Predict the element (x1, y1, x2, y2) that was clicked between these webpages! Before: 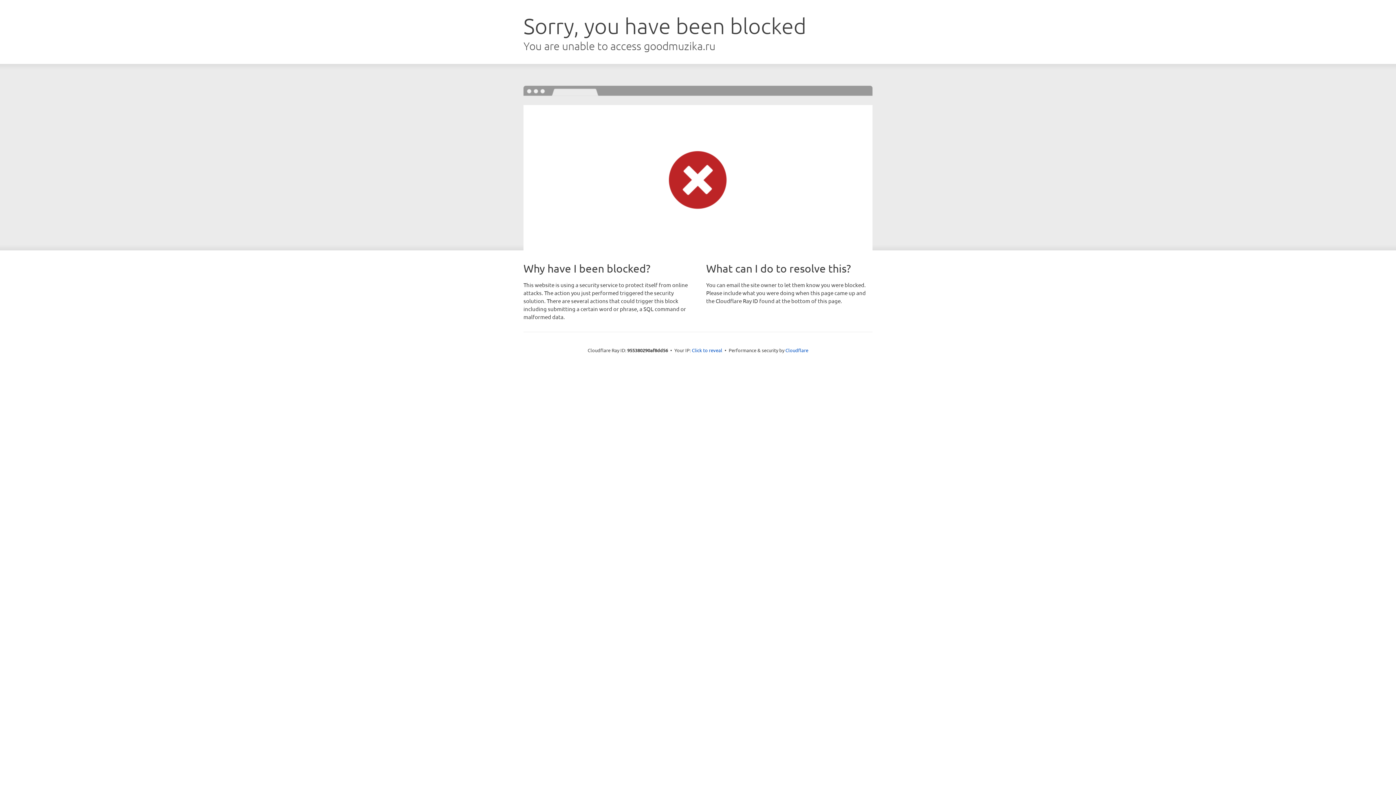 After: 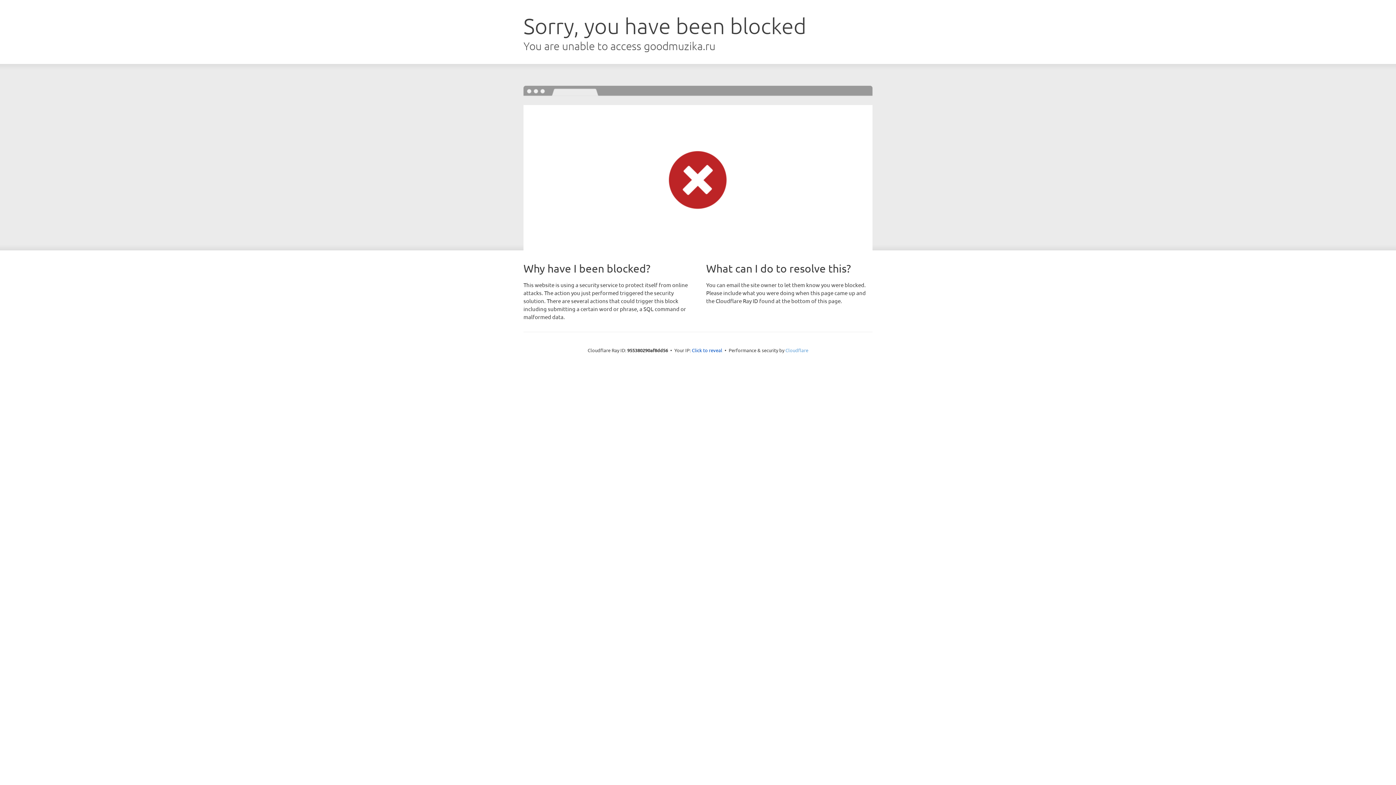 Action: label: Cloudflare bbox: (785, 347, 808, 353)